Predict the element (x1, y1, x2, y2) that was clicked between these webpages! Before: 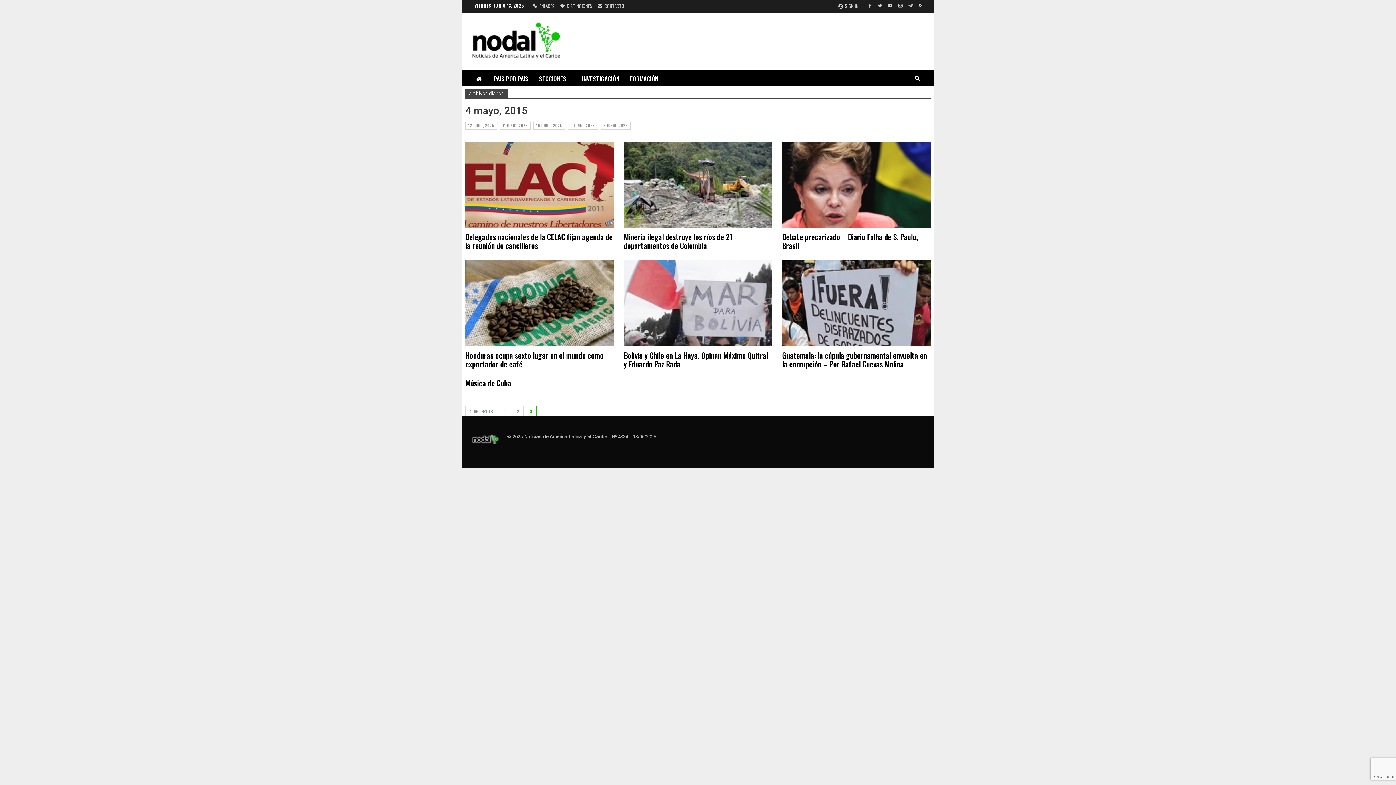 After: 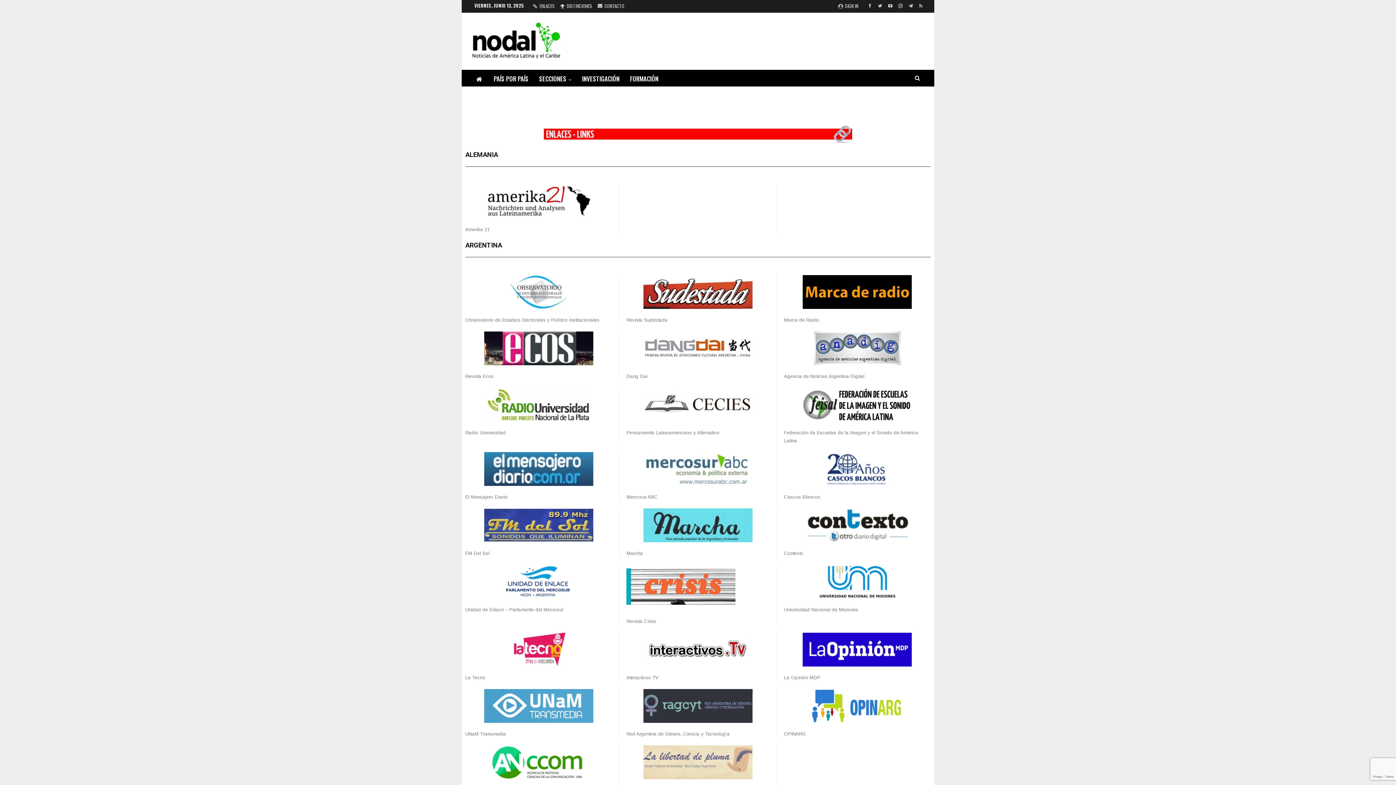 Action: label: ENLACES bbox: (533, 2, 554, 9)